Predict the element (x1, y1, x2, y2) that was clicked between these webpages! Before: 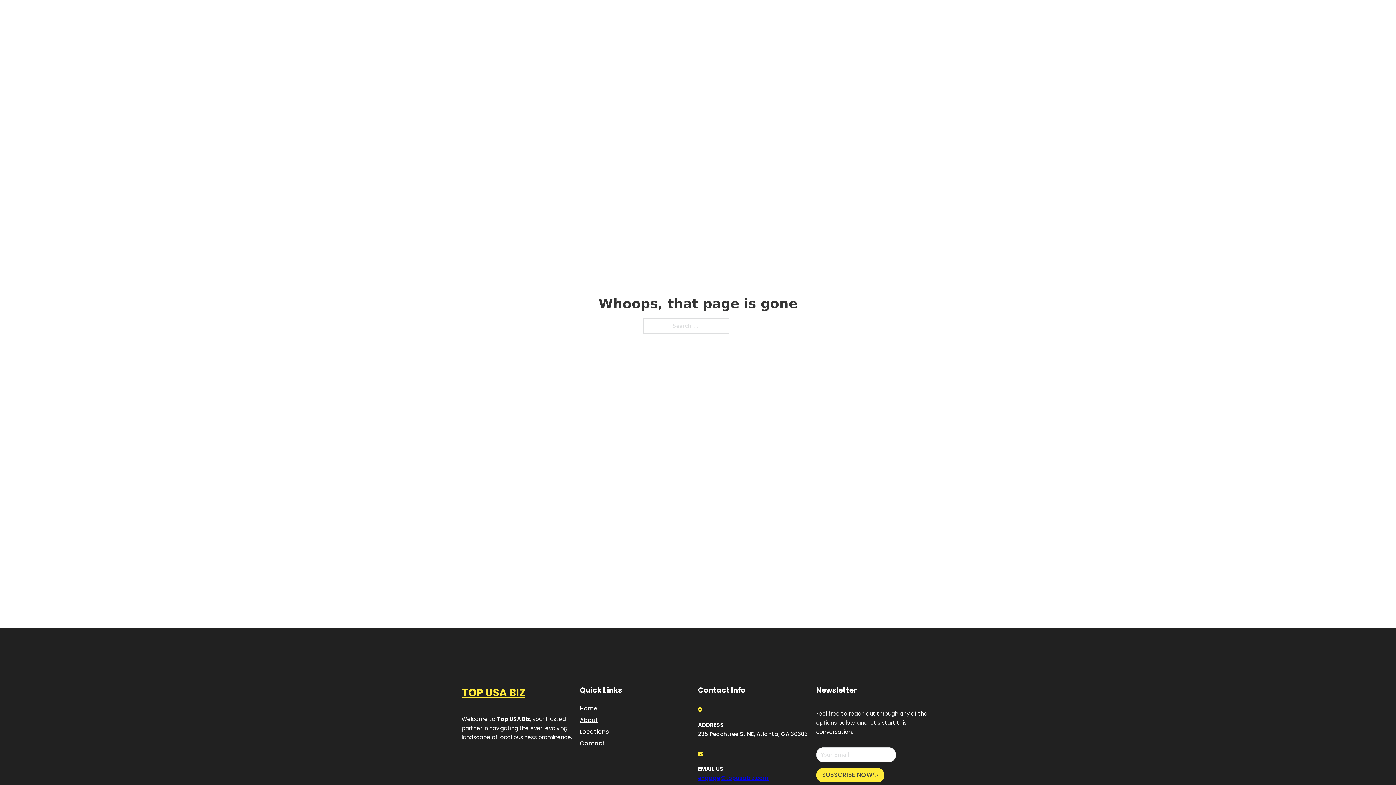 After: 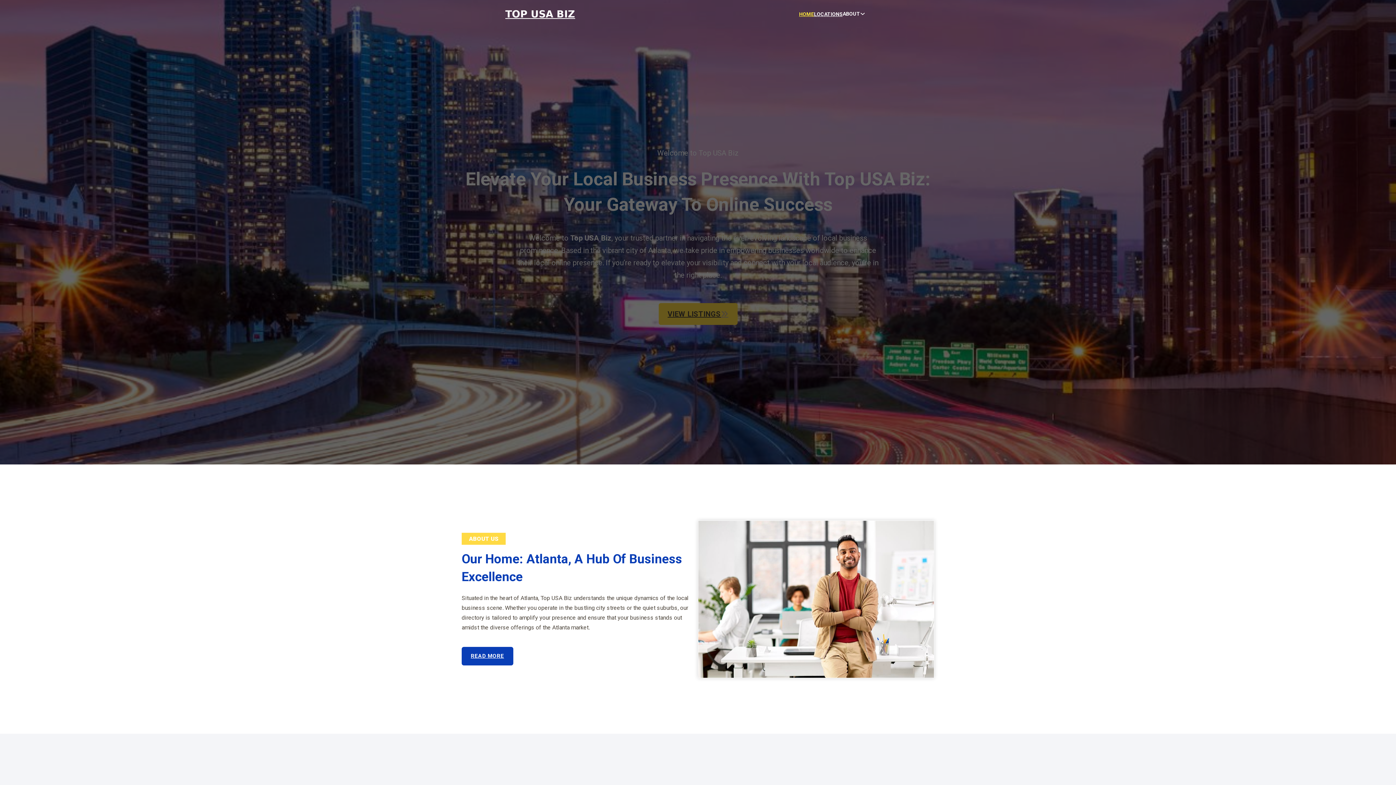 Action: label: TOP USA BIZ bbox: (461, 684, 525, 702)